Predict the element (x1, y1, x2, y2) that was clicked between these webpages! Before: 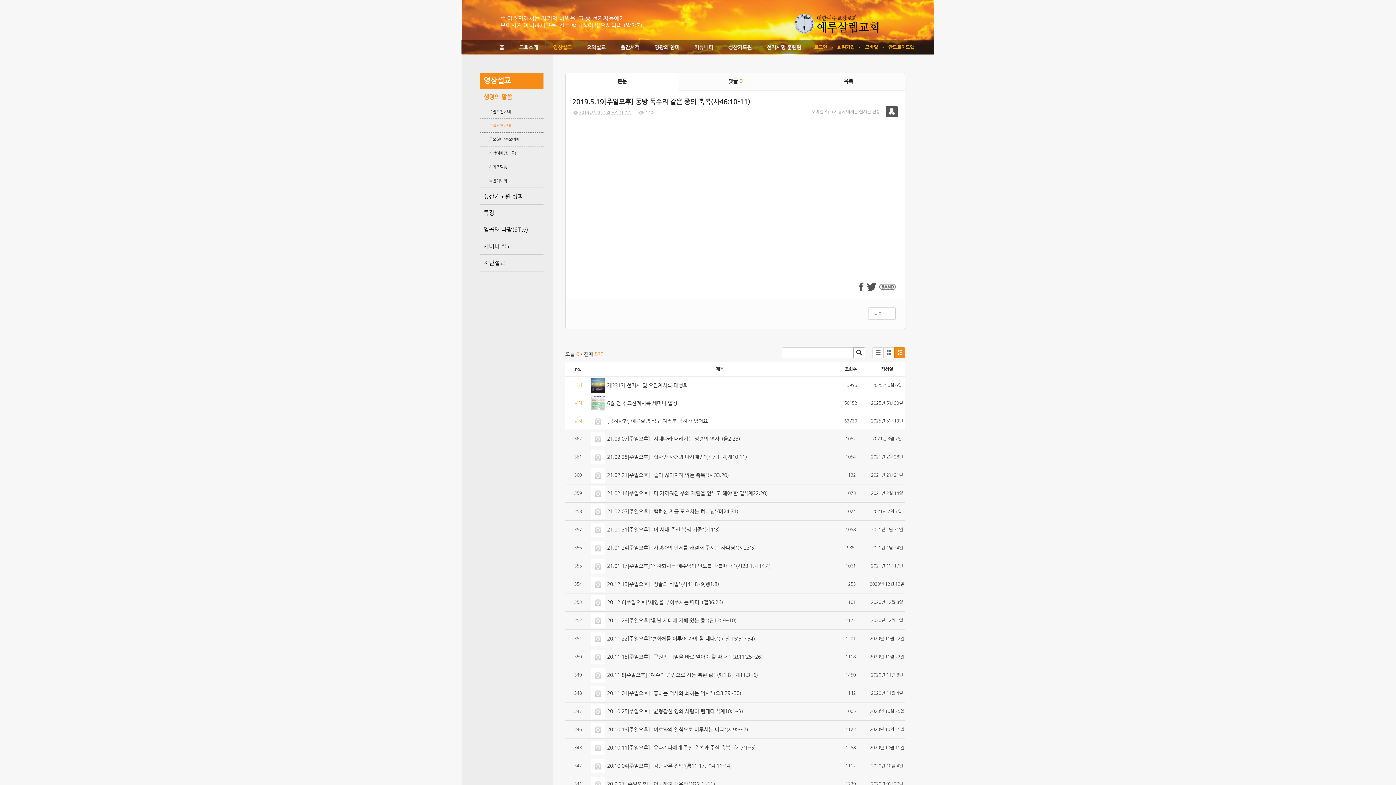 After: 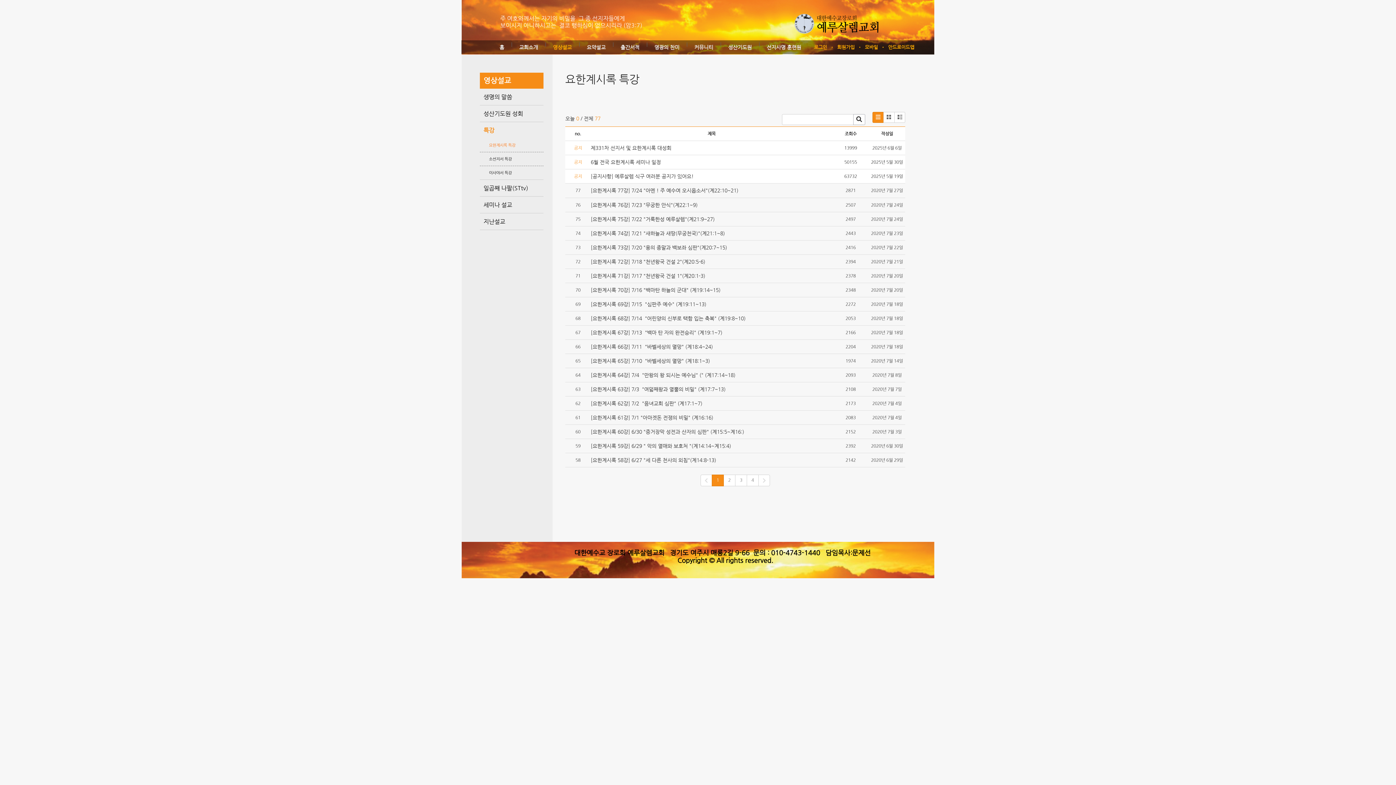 Action: bbox: (480, 204, 543, 221) label: 특강